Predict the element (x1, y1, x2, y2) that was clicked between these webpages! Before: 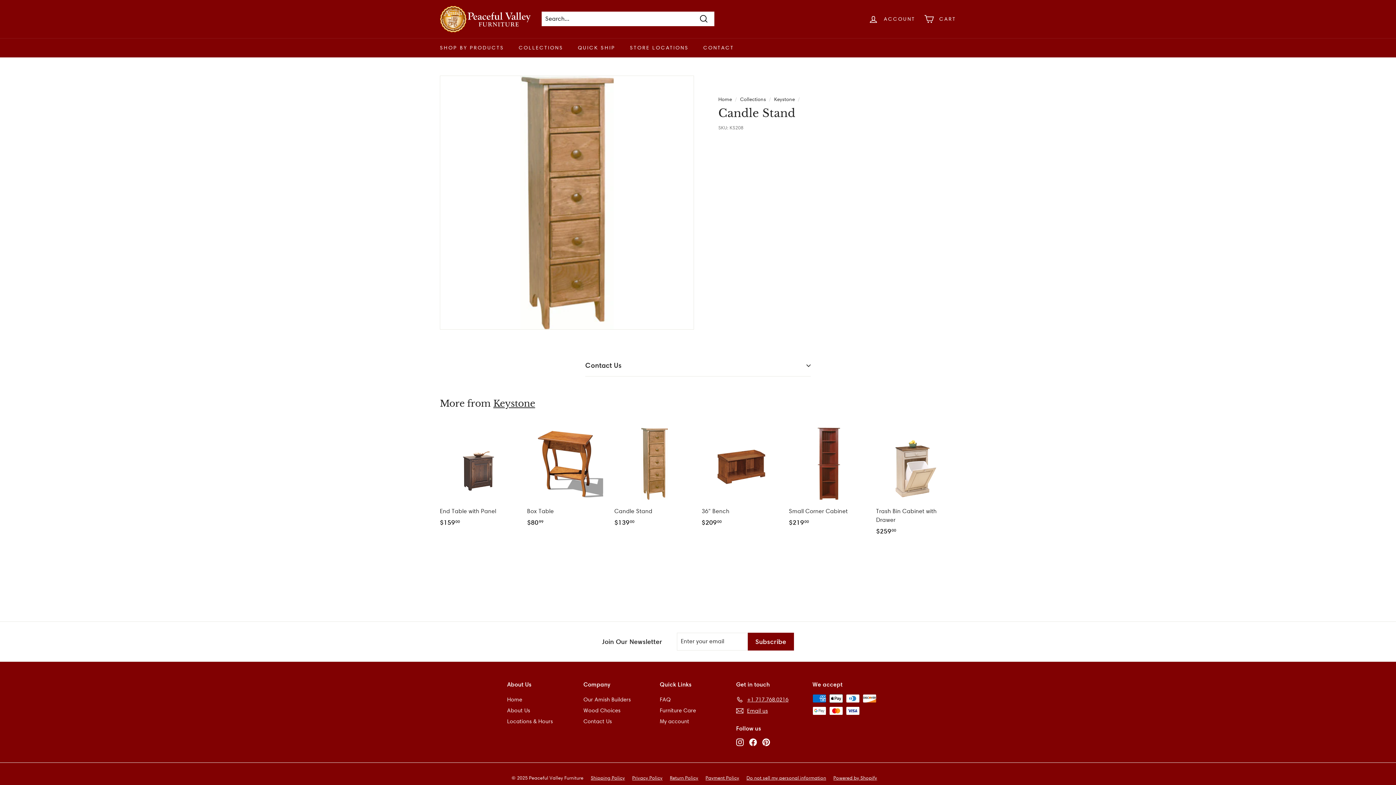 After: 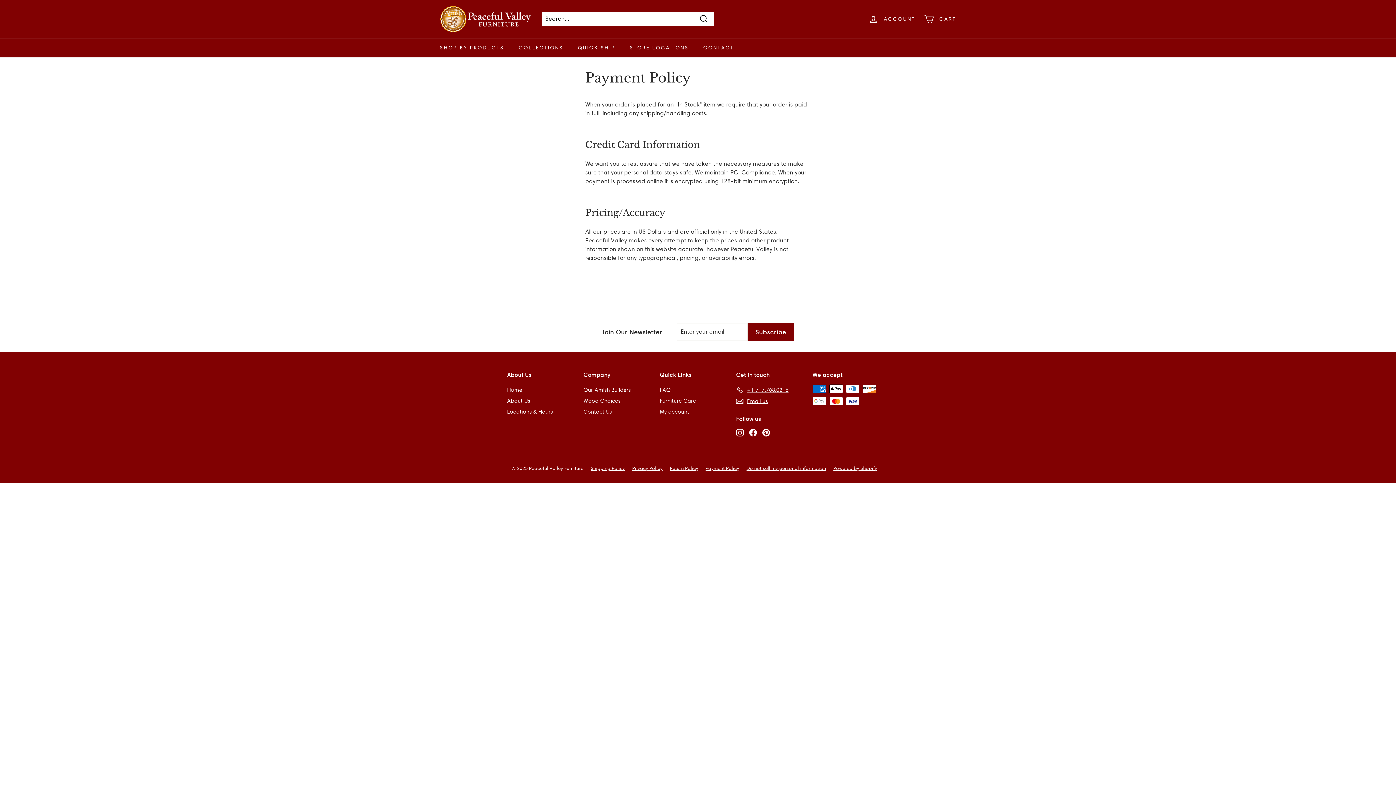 Action: bbox: (705, 774, 746, 782) label: Payment Policy